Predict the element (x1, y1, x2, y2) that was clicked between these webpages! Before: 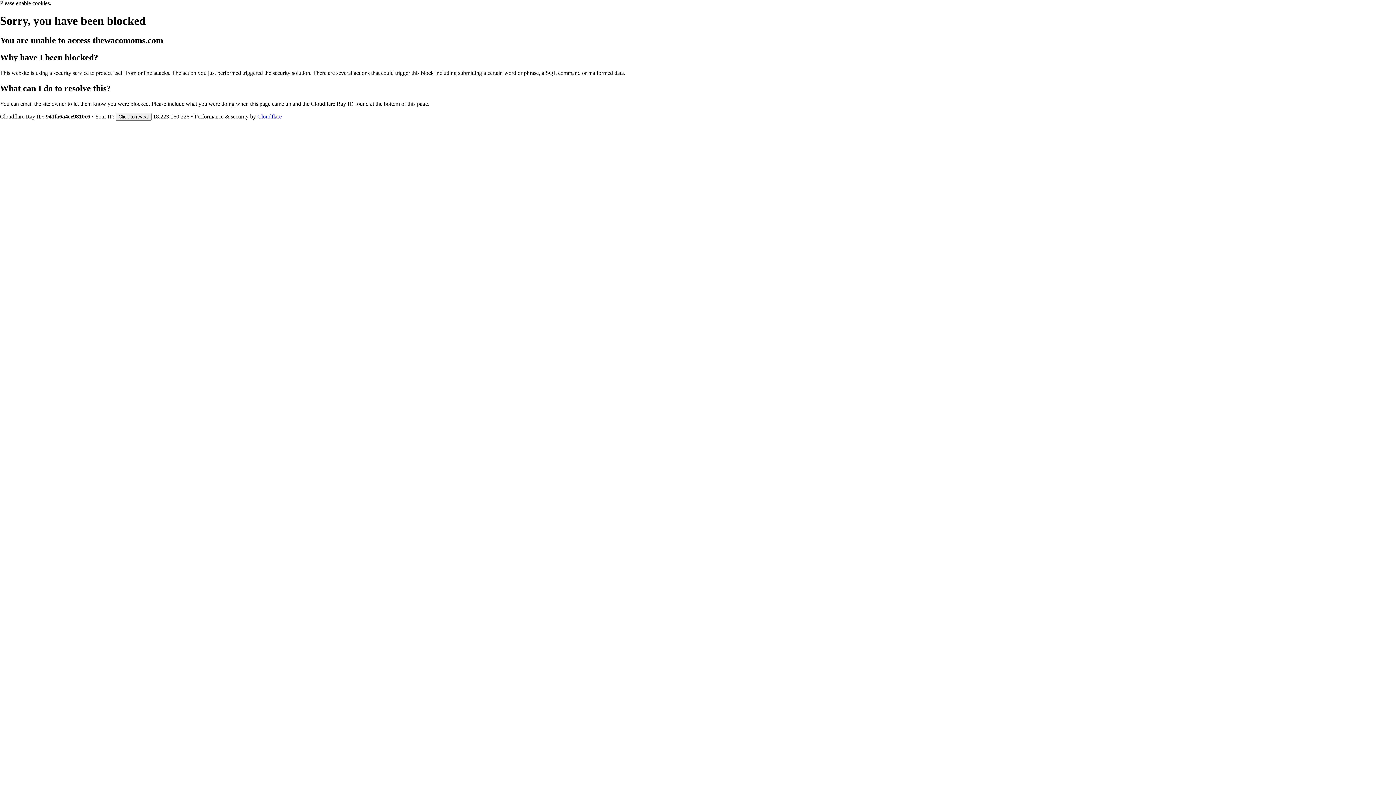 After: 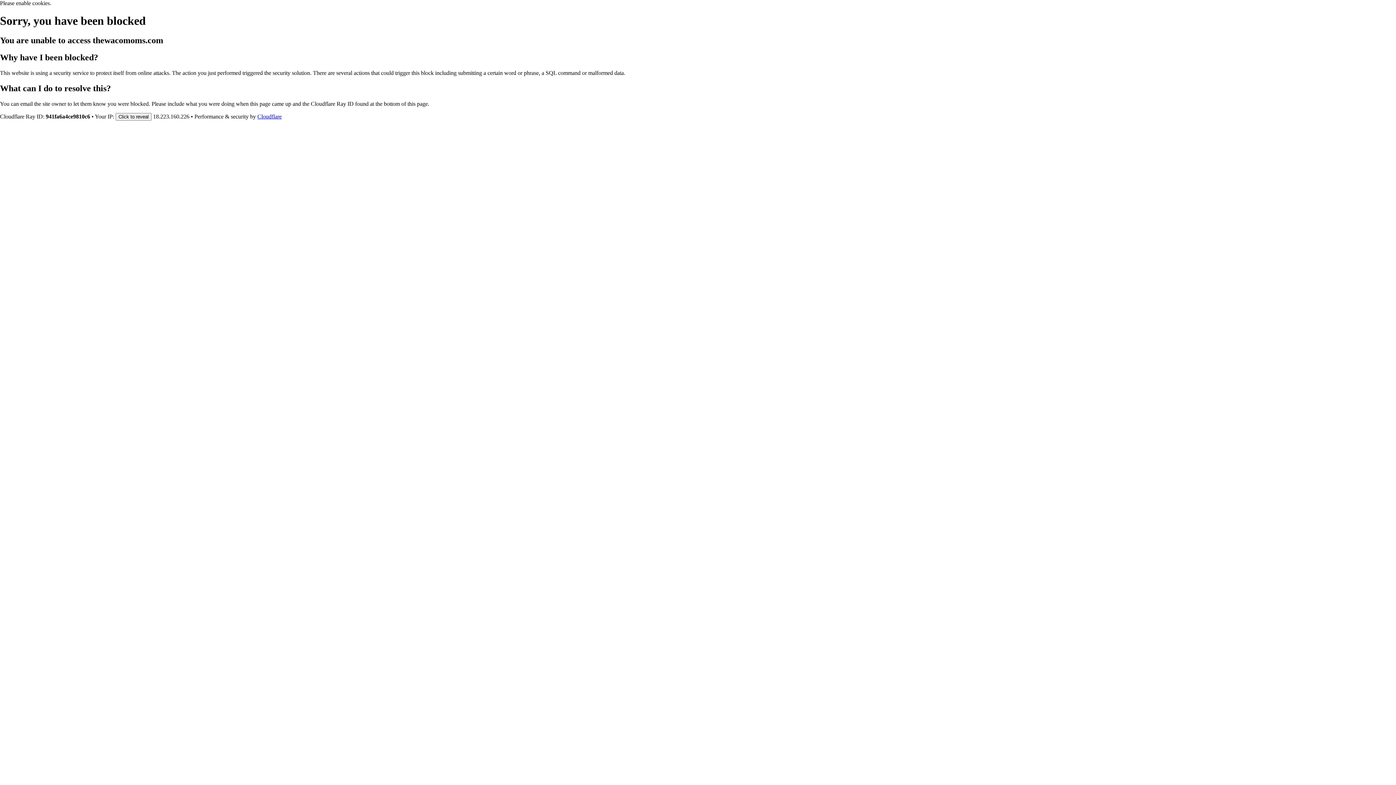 Action: bbox: (257, 113, 281, 119) label: Cloudflare